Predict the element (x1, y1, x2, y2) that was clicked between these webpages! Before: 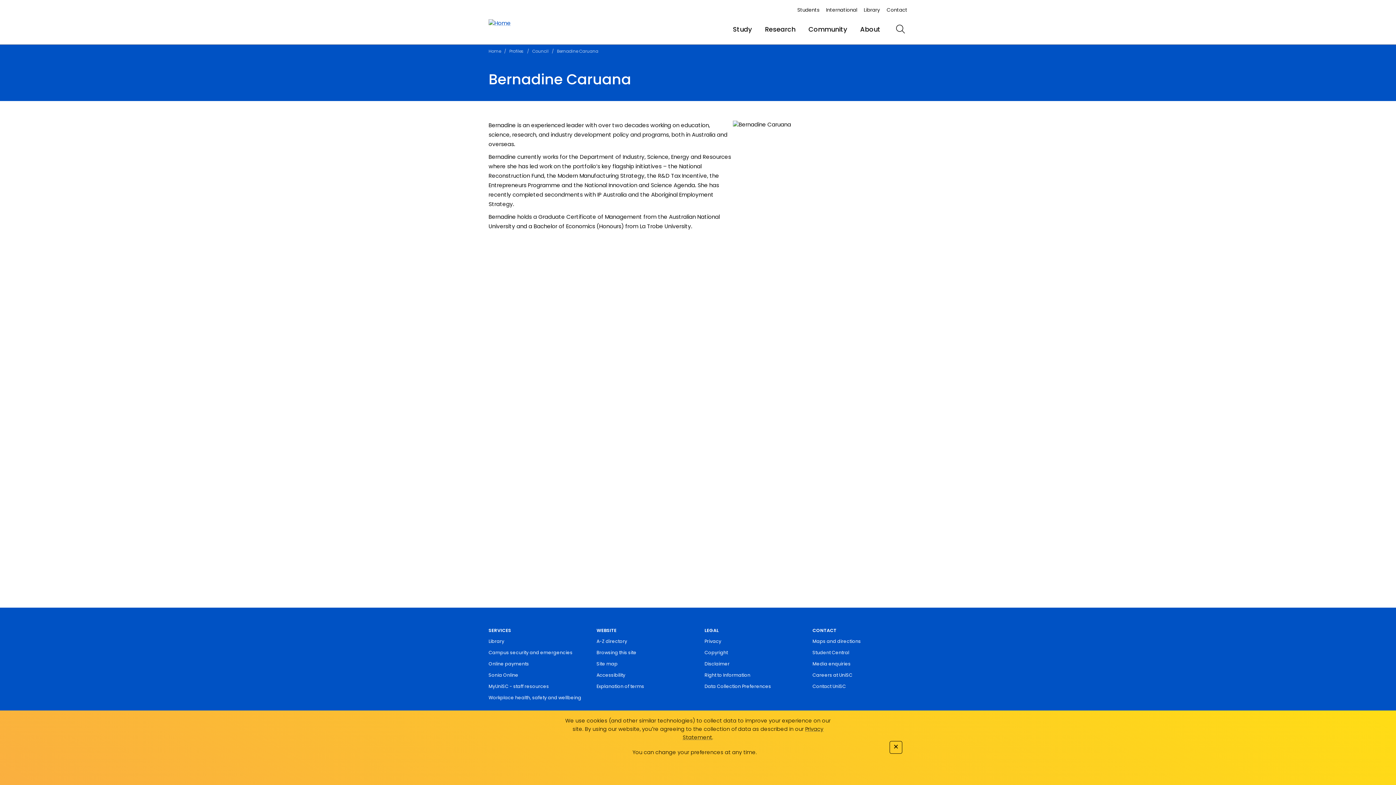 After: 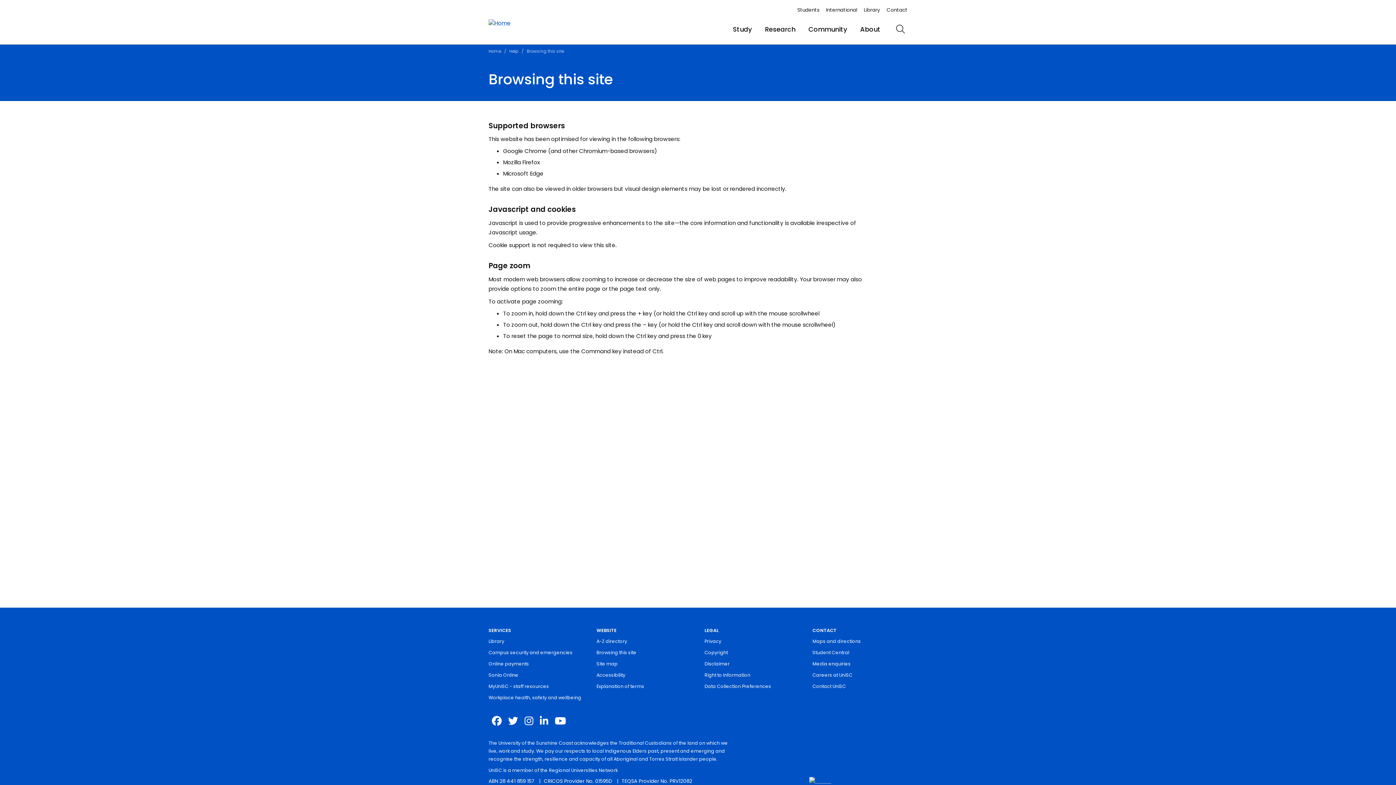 Action: bbox: (596, 649, 636, 655) label: Browsing this site